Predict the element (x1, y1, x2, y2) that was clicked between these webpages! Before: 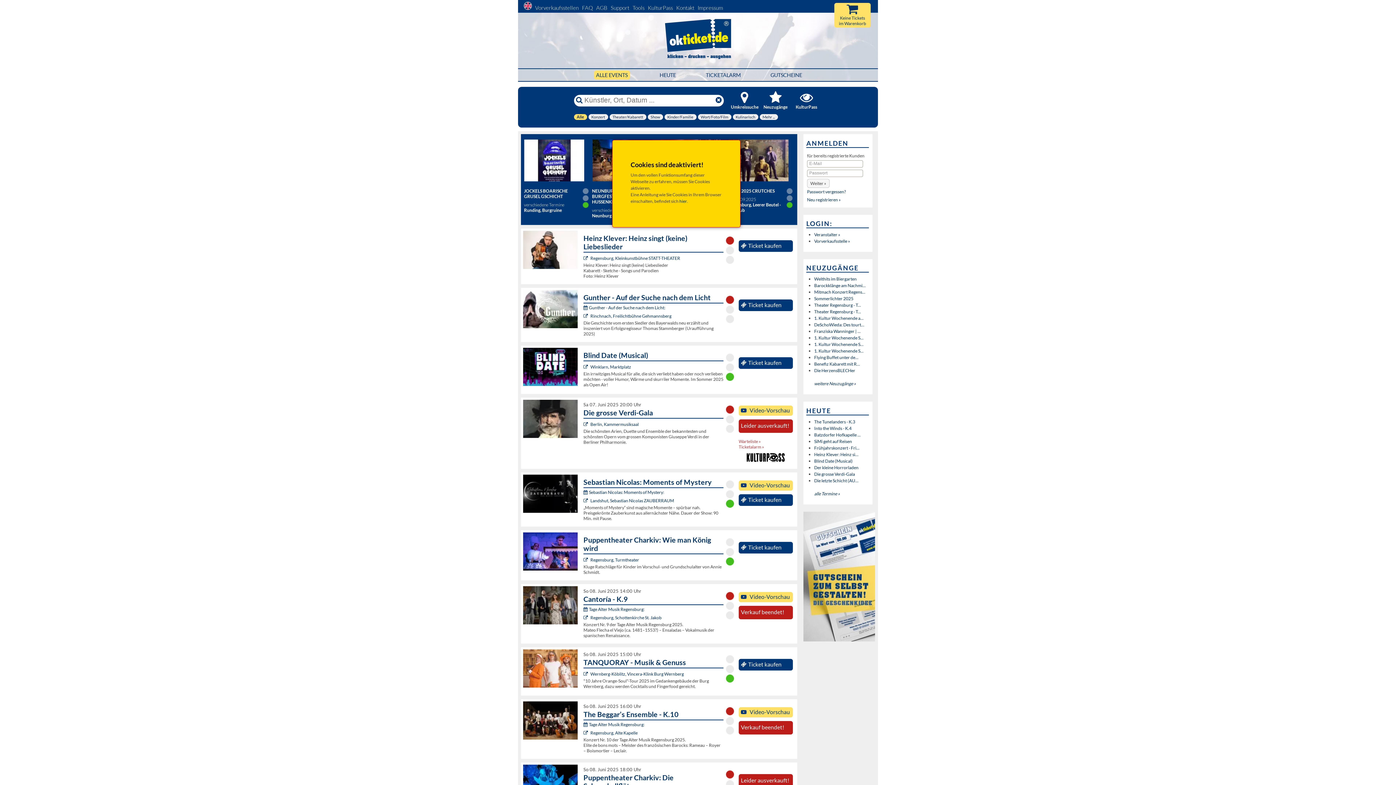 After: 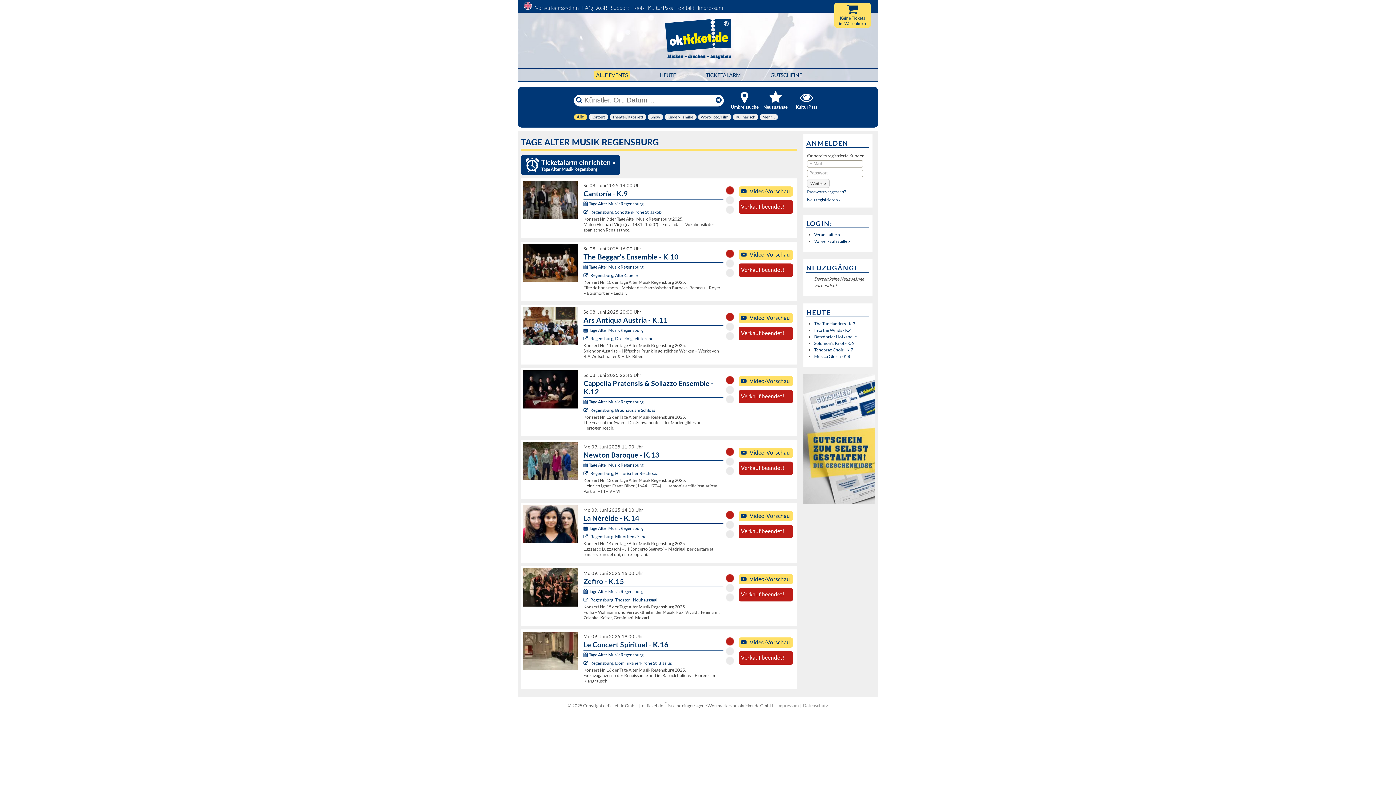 Action: bbox: (583, 730, 589, 735)